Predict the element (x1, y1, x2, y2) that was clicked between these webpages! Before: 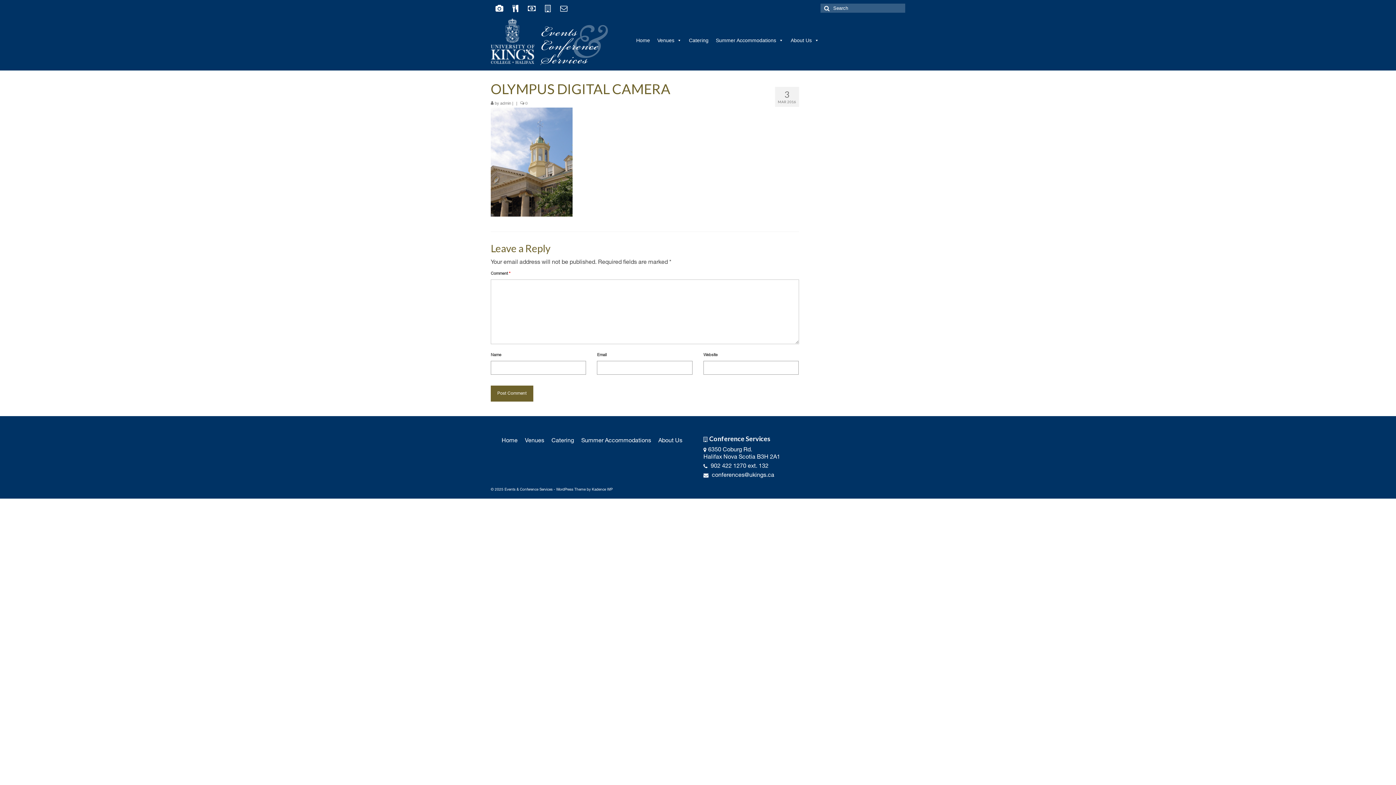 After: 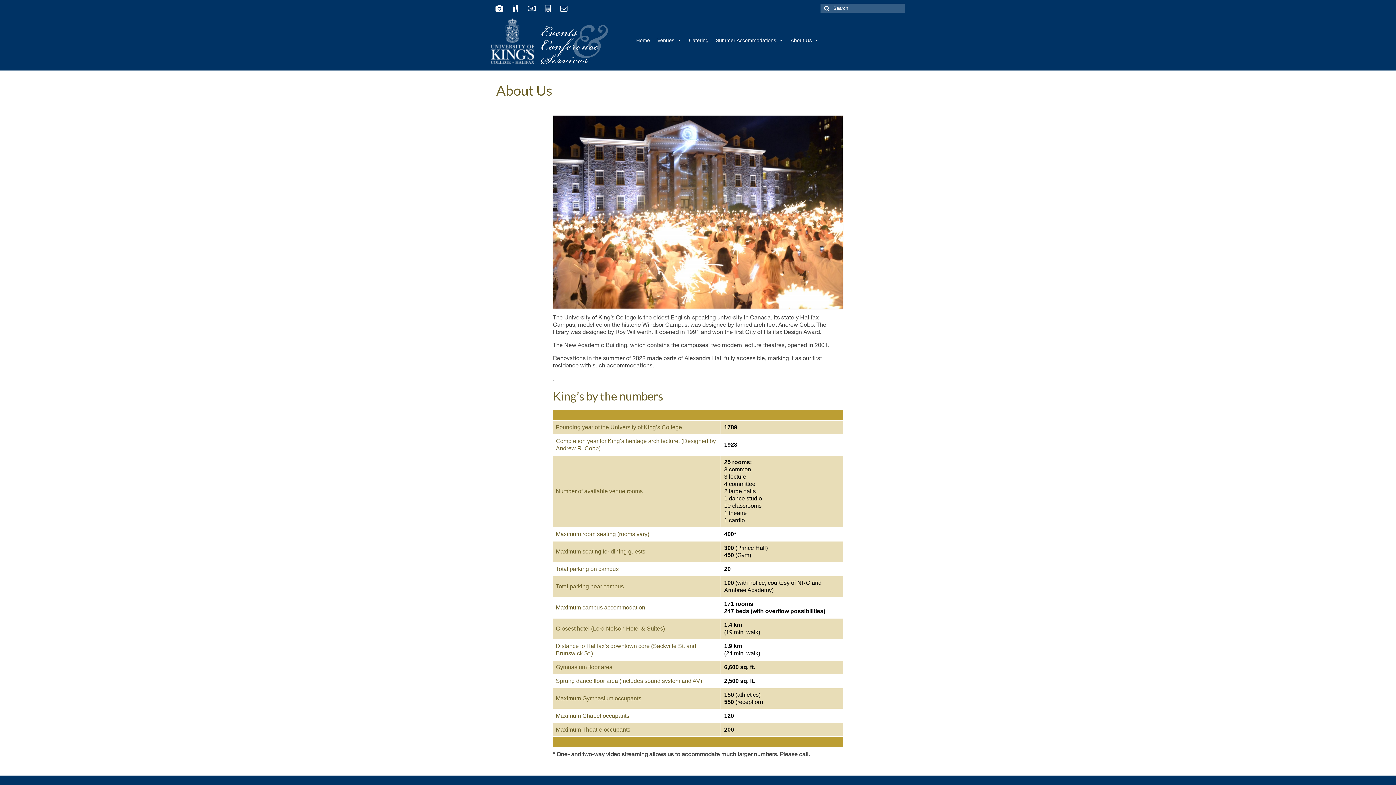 Action: label: About Us bbox: (654, 434, 686, 448)